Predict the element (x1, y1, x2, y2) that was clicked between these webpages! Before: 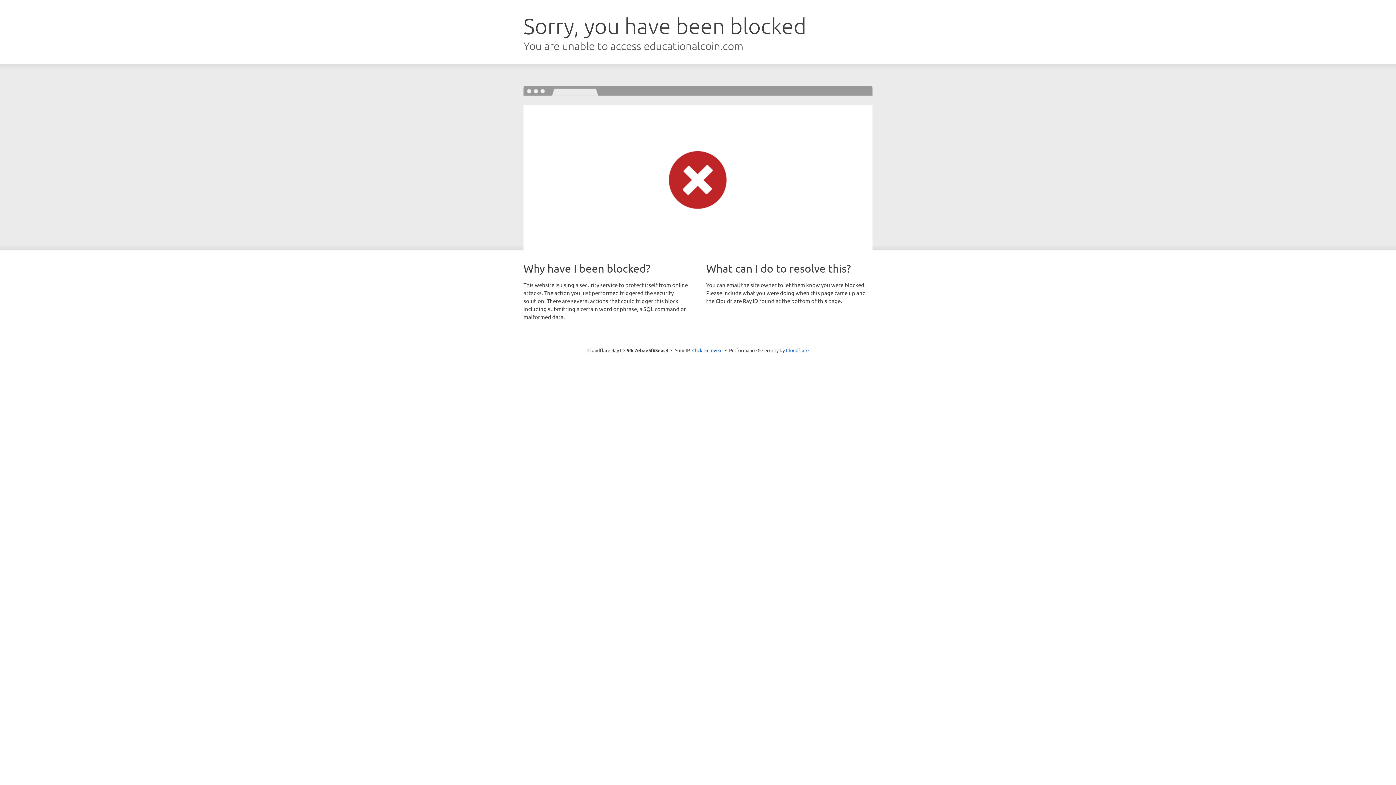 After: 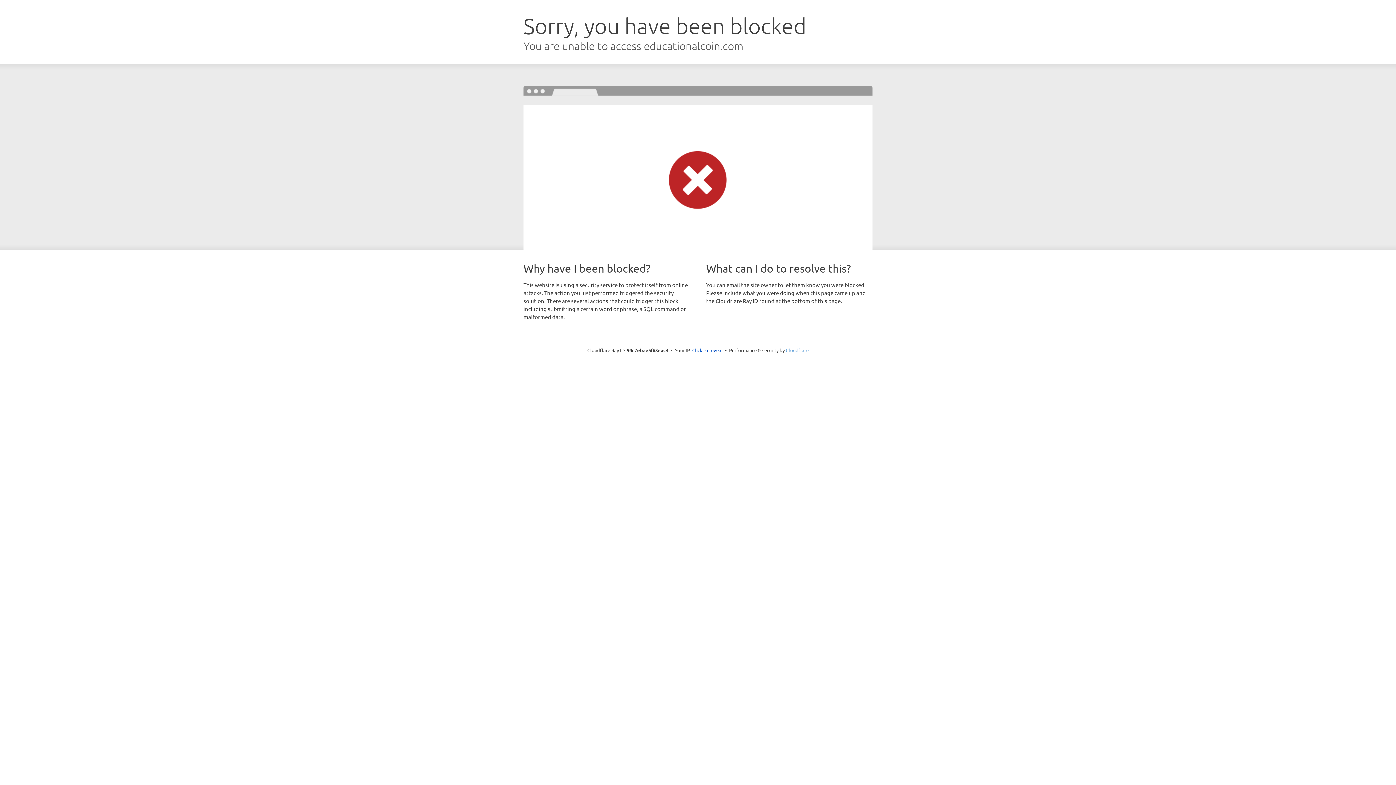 Action: label: Cloudflare bbox: (786, 347, 808, 353)